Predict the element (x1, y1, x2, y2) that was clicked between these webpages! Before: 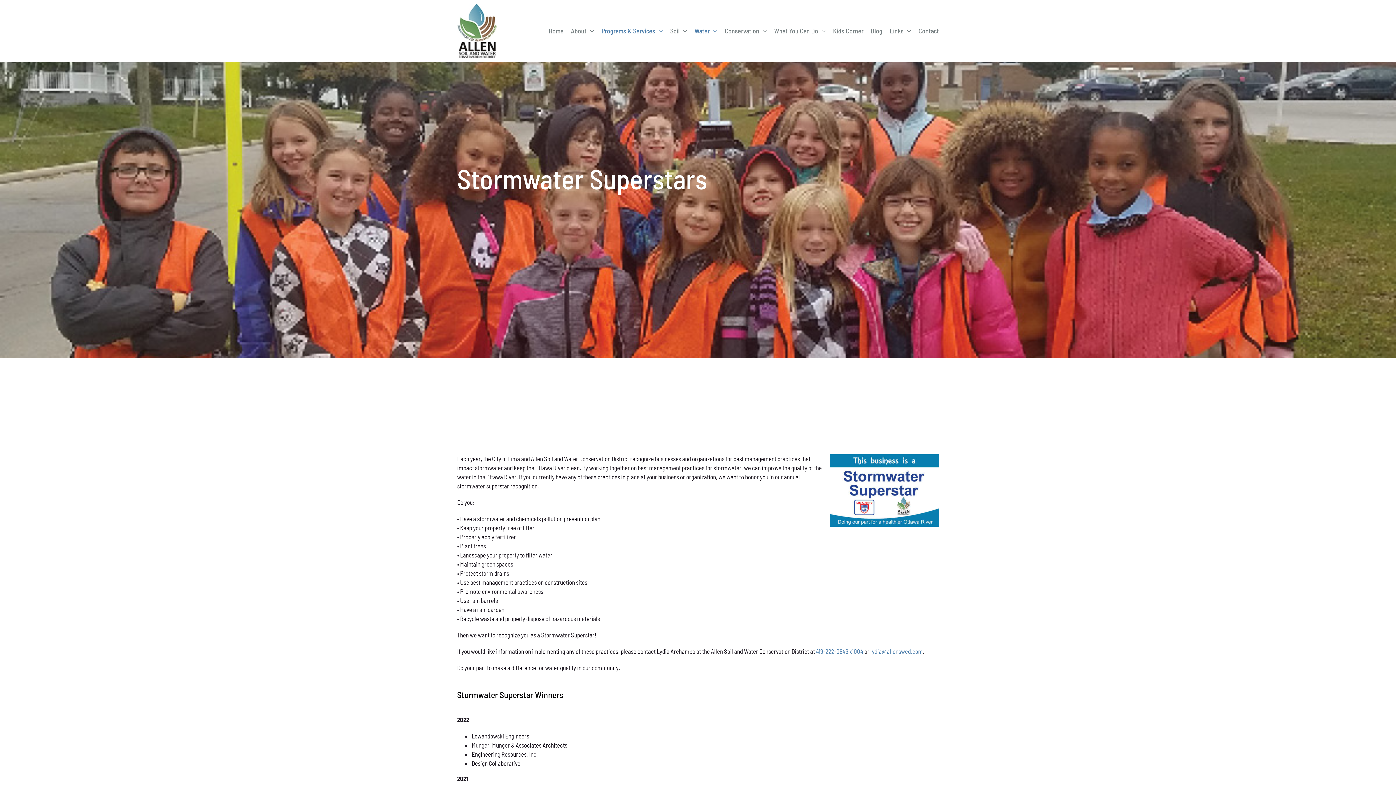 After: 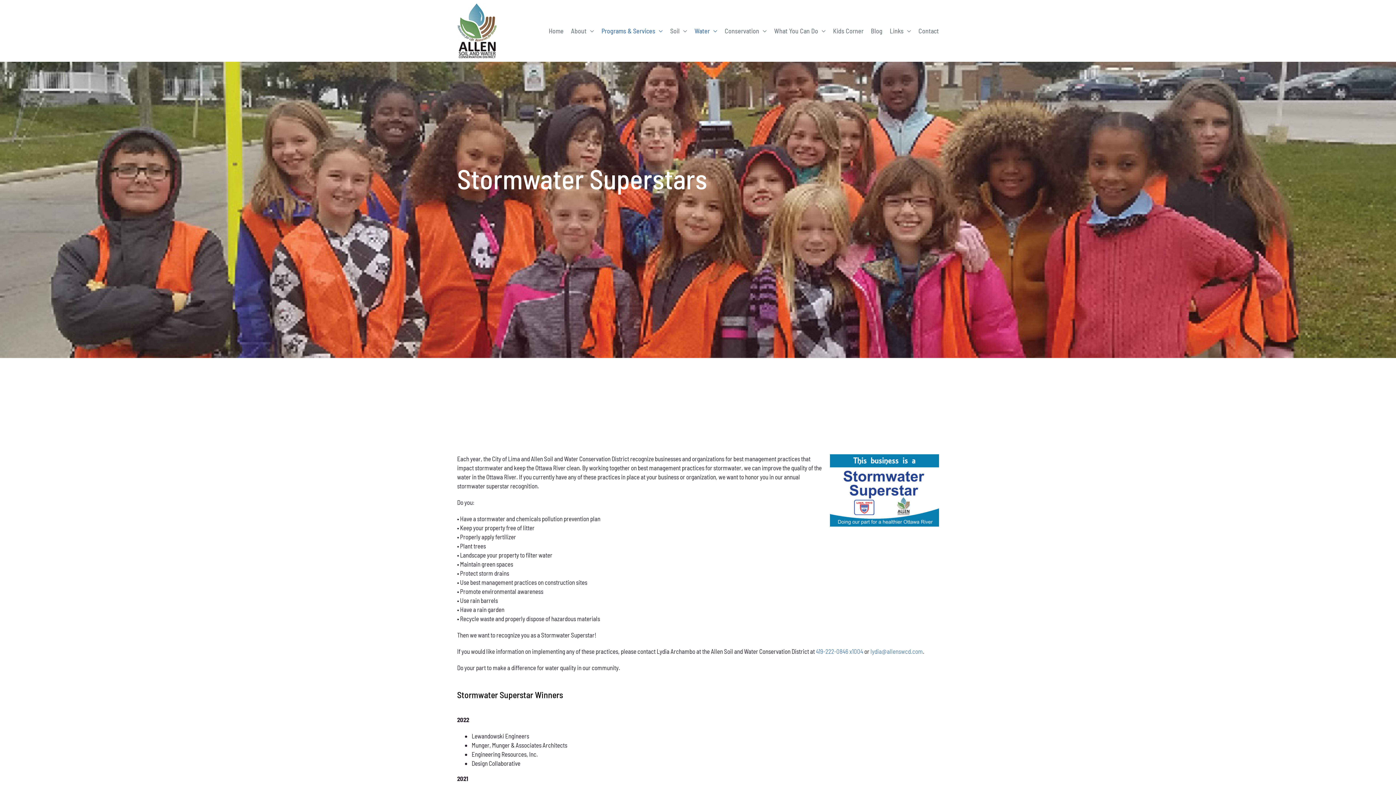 Action: label: 419-222-0846 x1004 bbox: (816, 647, 863, 655)